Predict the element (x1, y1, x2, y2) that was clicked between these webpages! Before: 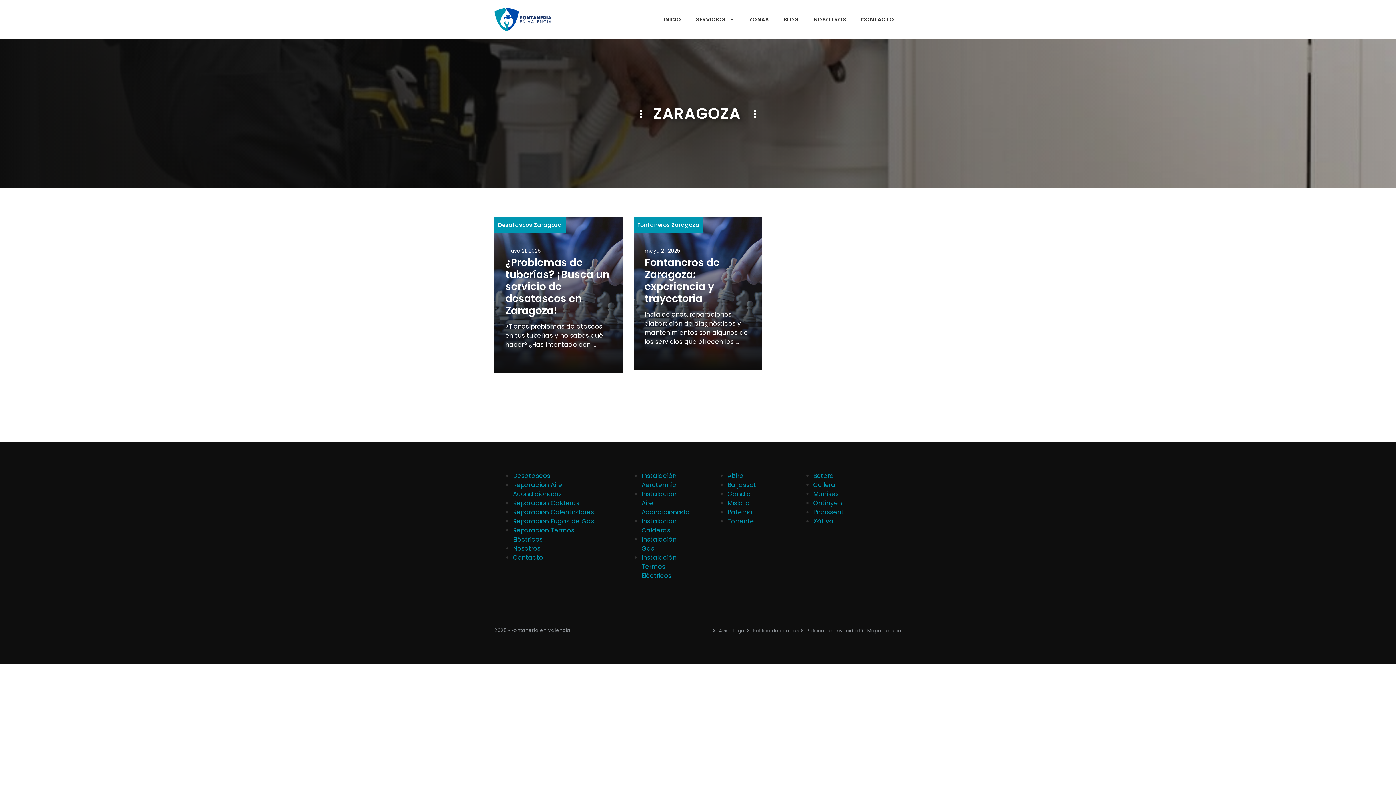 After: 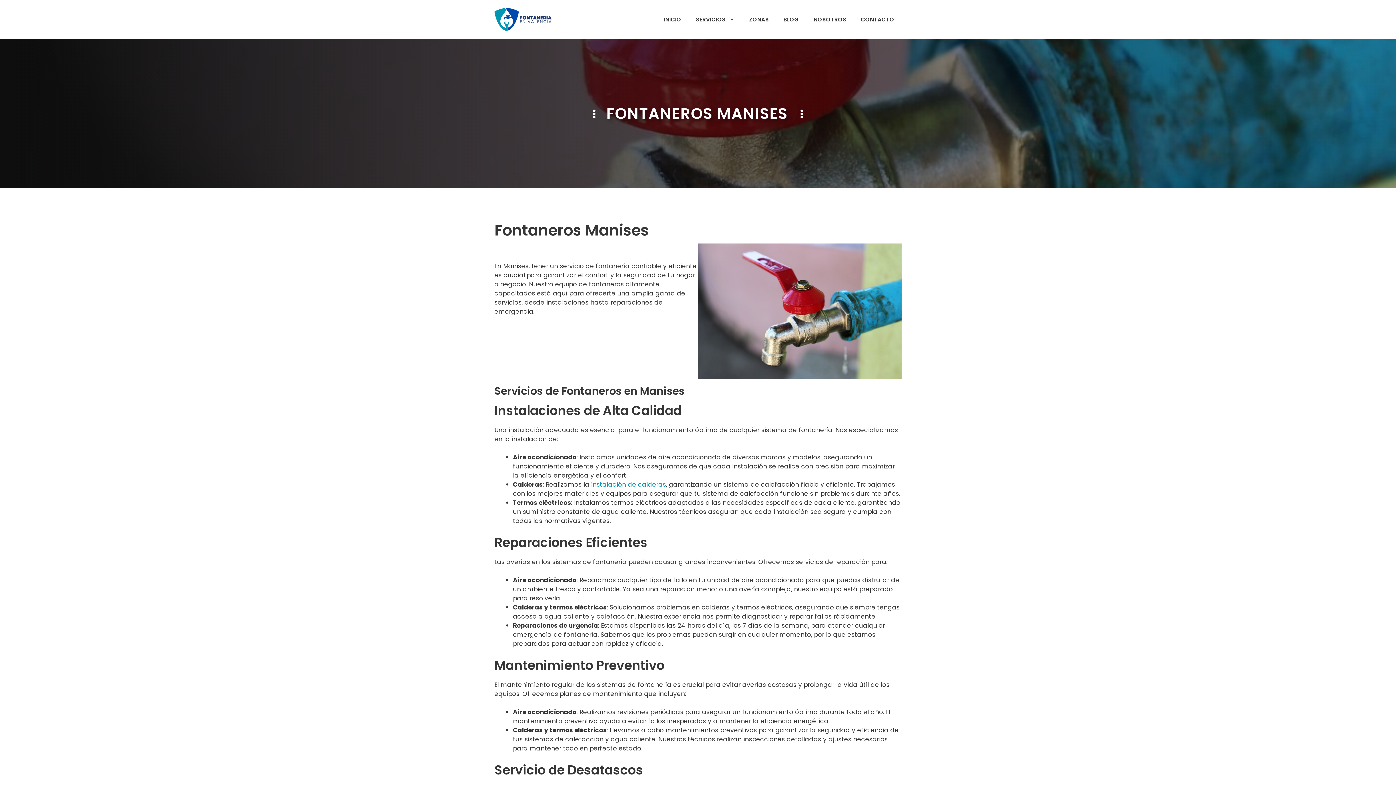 Action: label: Manises bbox: (813, 489, 838, 498)